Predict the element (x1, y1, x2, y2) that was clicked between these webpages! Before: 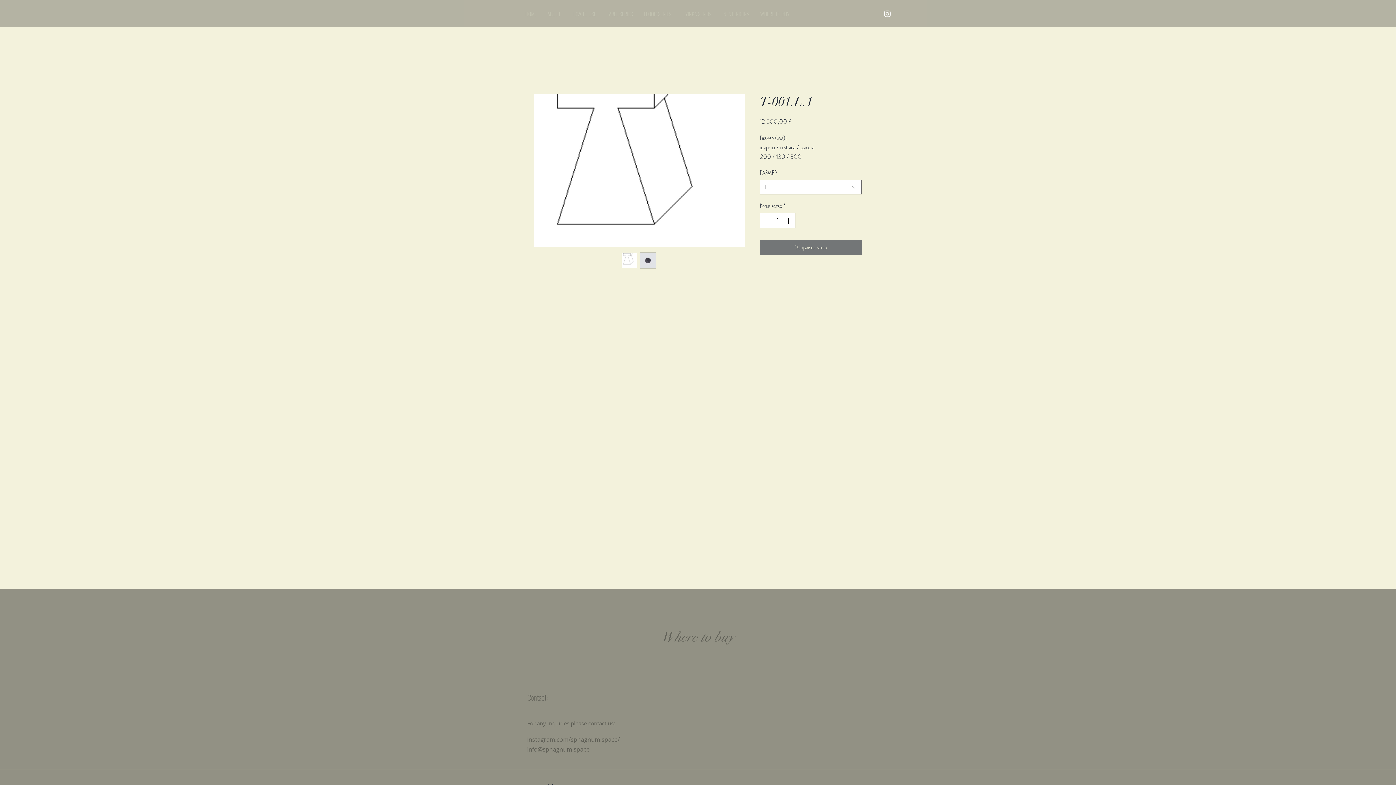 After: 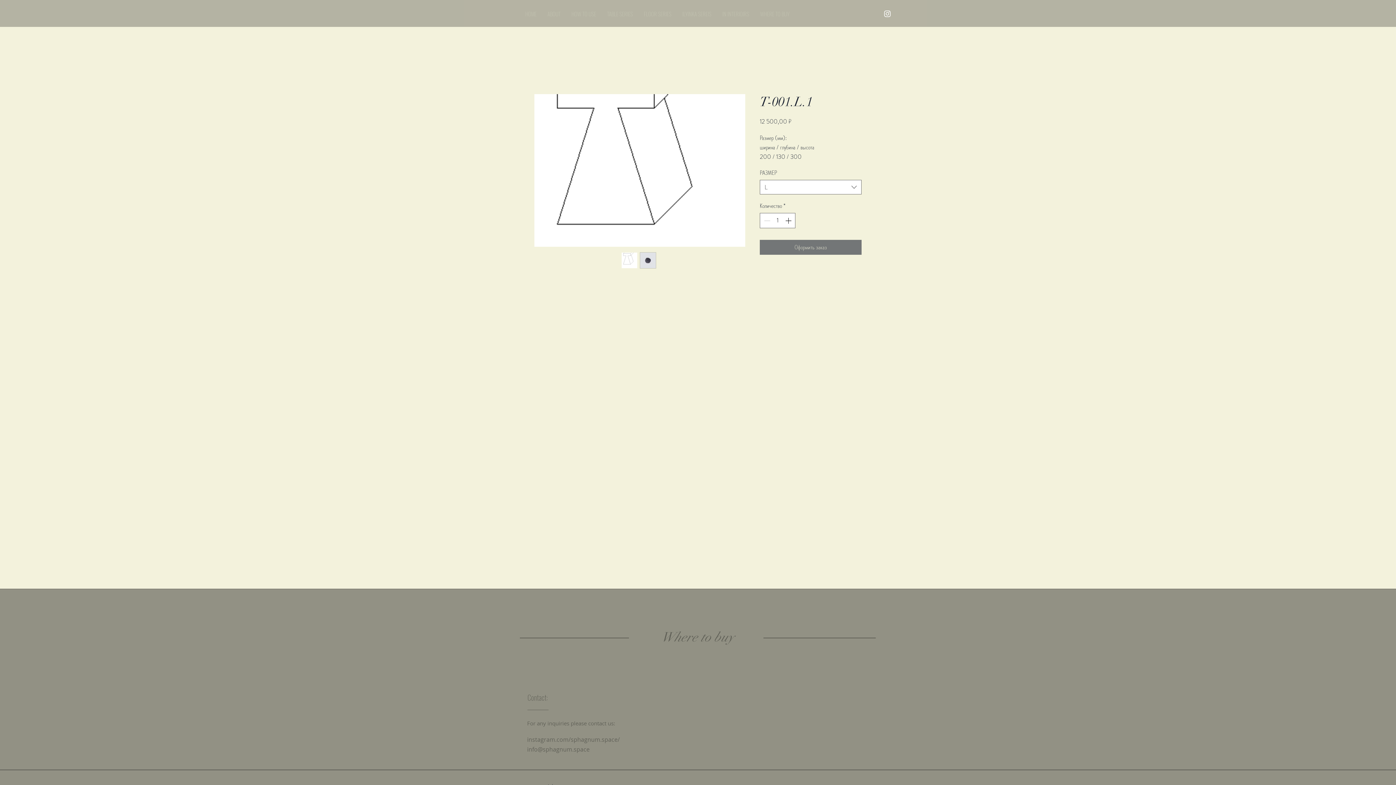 Action: bbox: (640, 252, 656, 268)